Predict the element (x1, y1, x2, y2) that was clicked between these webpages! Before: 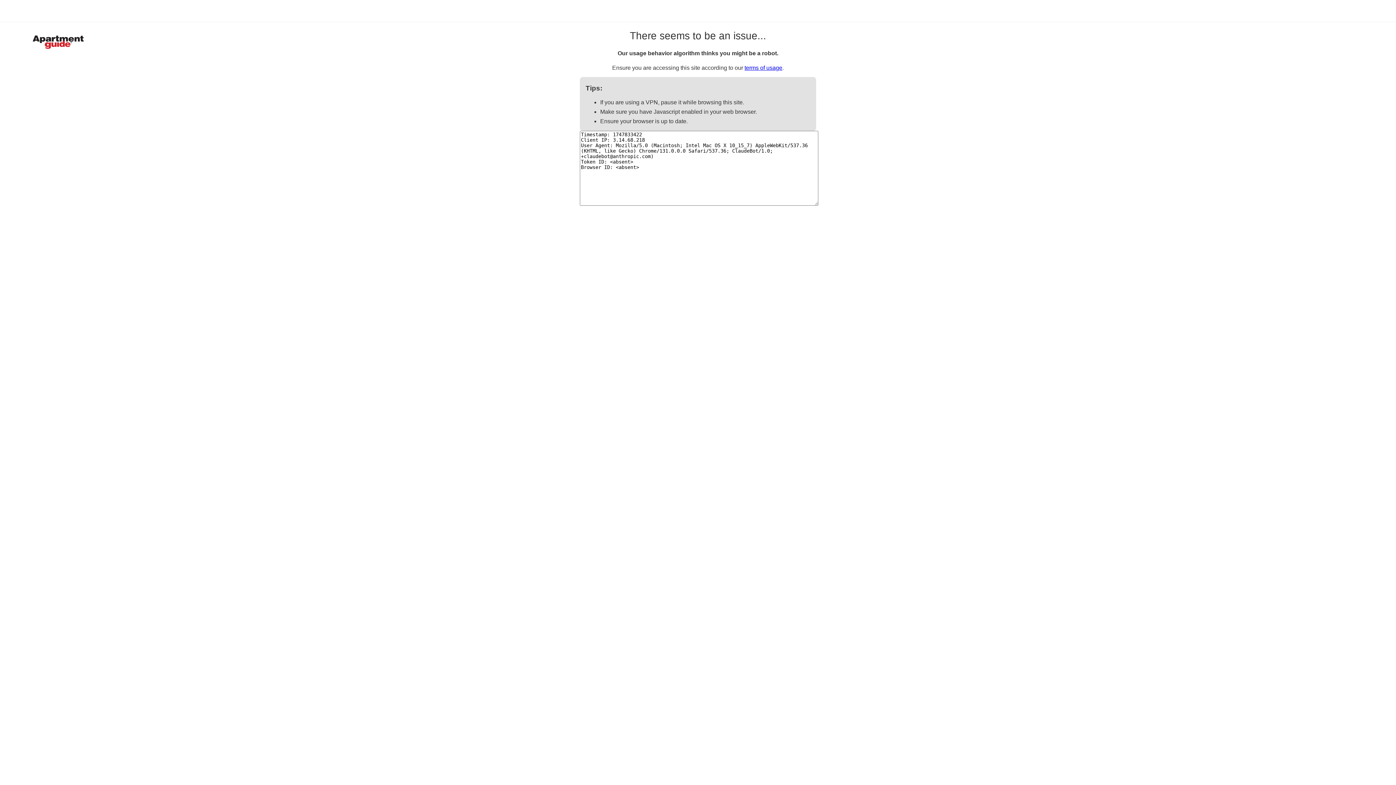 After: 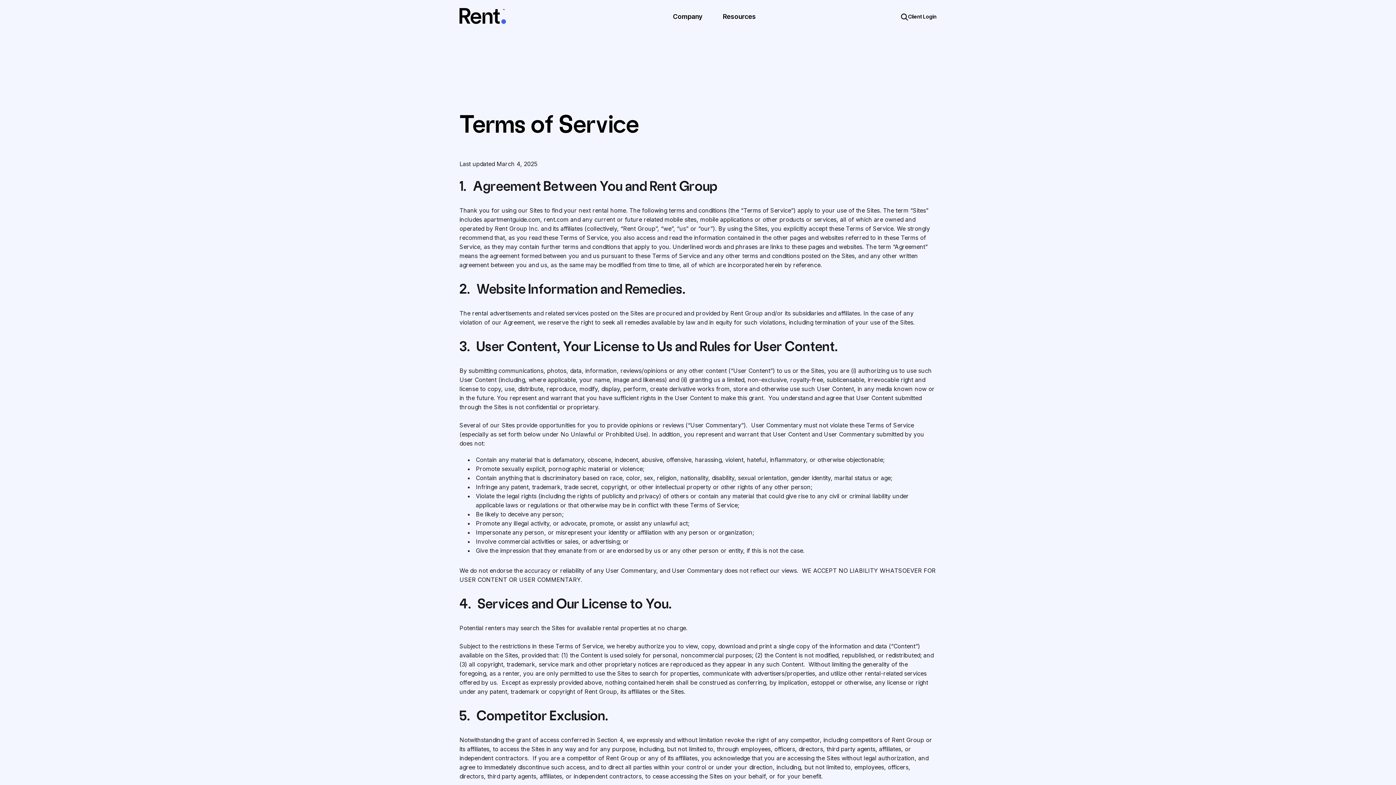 Action: bbox: (744, 64, 782, 70) label: terms of usage